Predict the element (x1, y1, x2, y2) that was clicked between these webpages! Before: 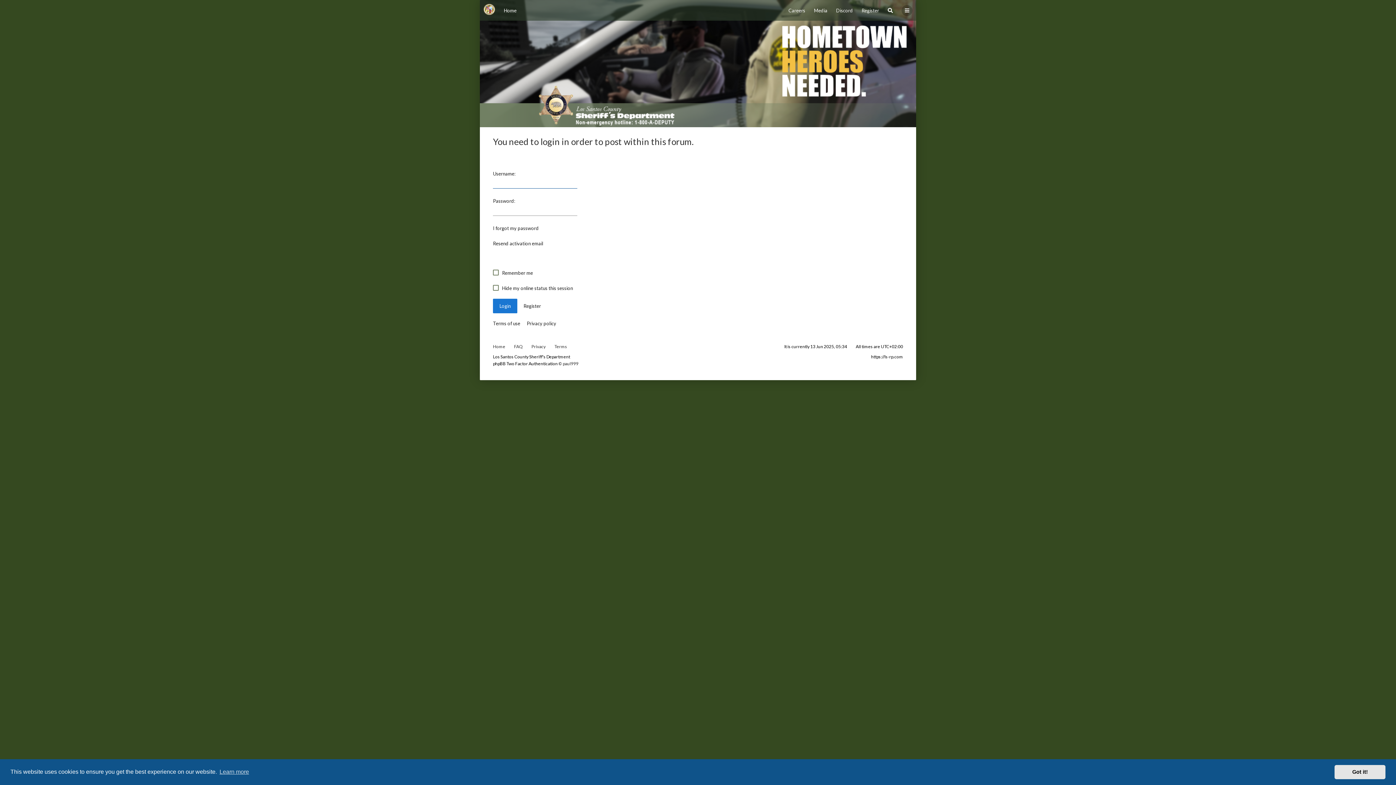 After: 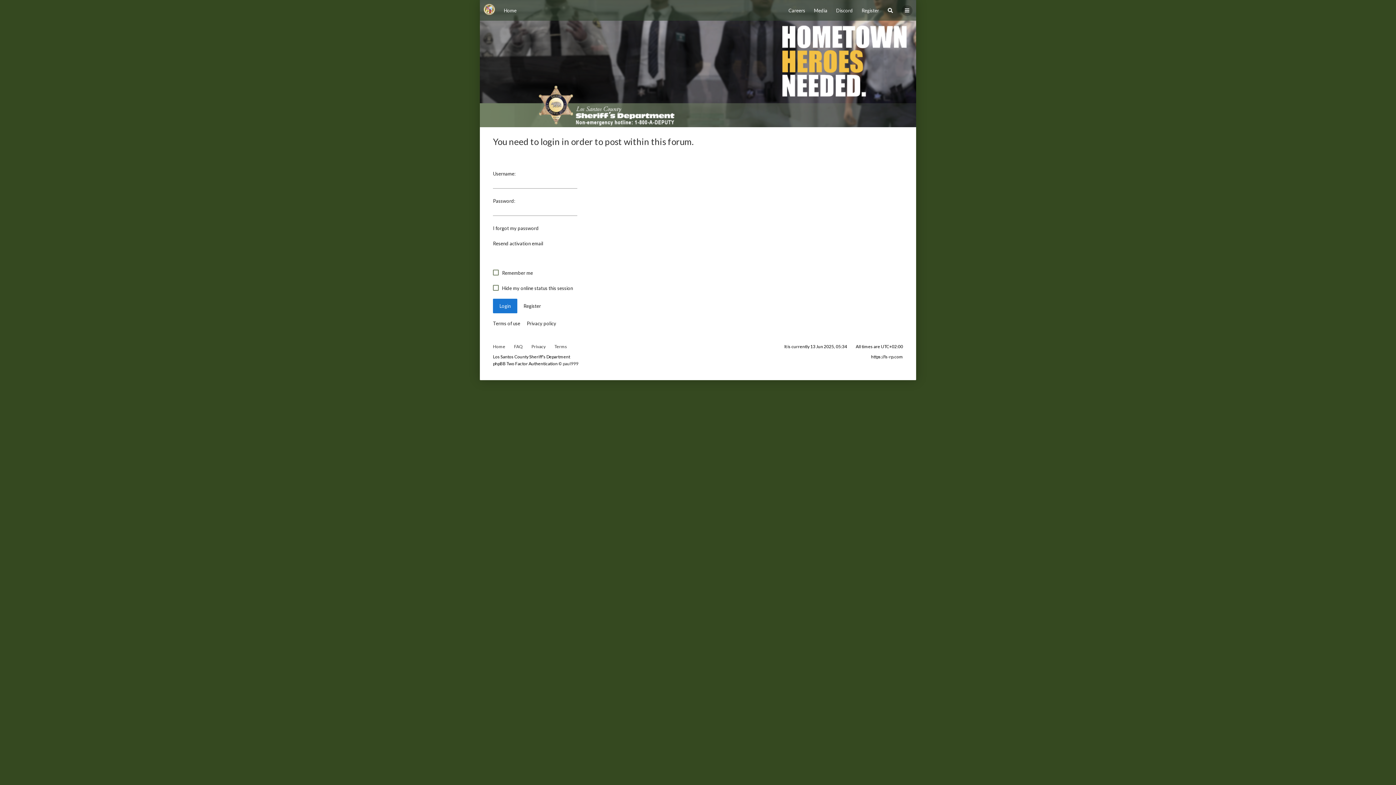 Action: label: dismiss cookie message bbox: (1334, 765, 1385, 779)